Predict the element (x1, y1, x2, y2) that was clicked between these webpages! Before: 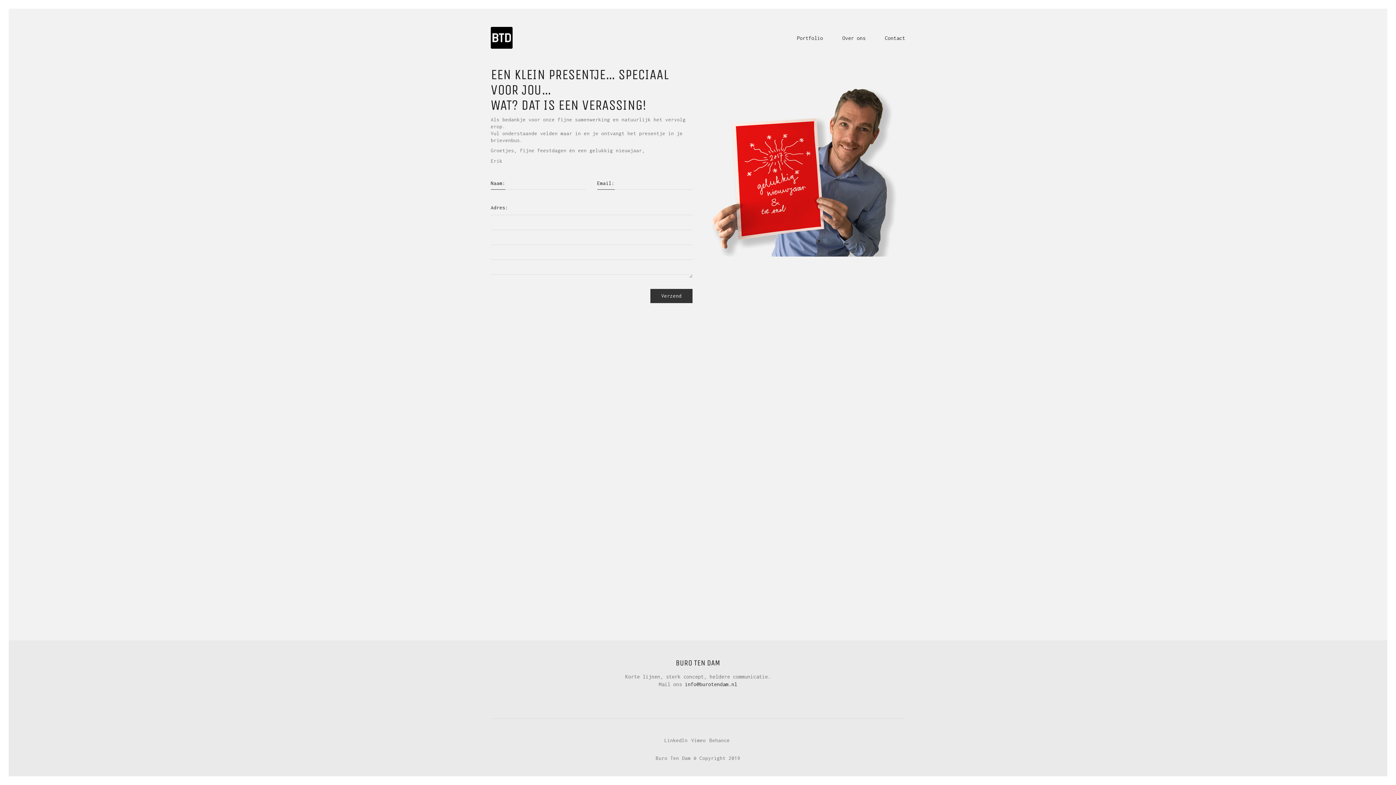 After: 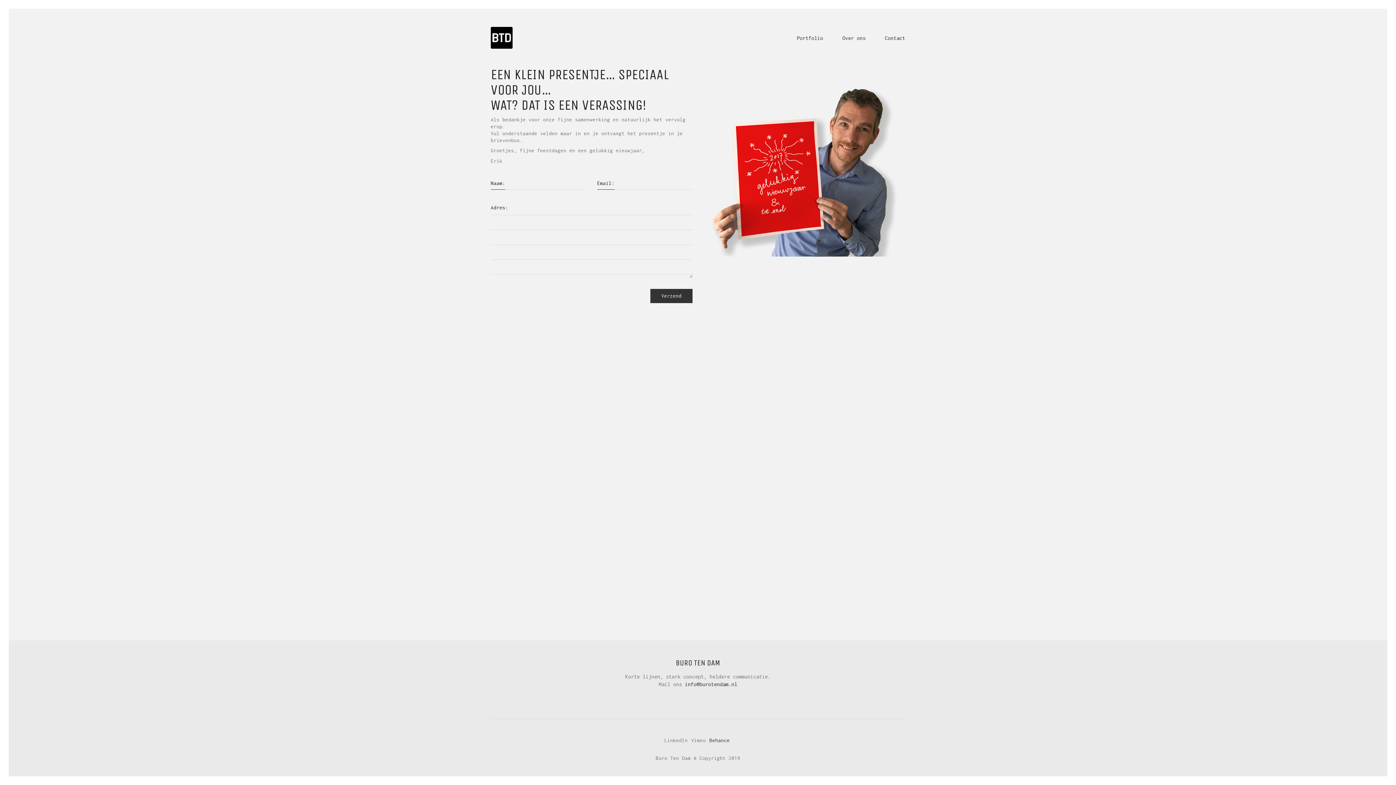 Action: label: Behance bbox: (709, 737, 730, 744)